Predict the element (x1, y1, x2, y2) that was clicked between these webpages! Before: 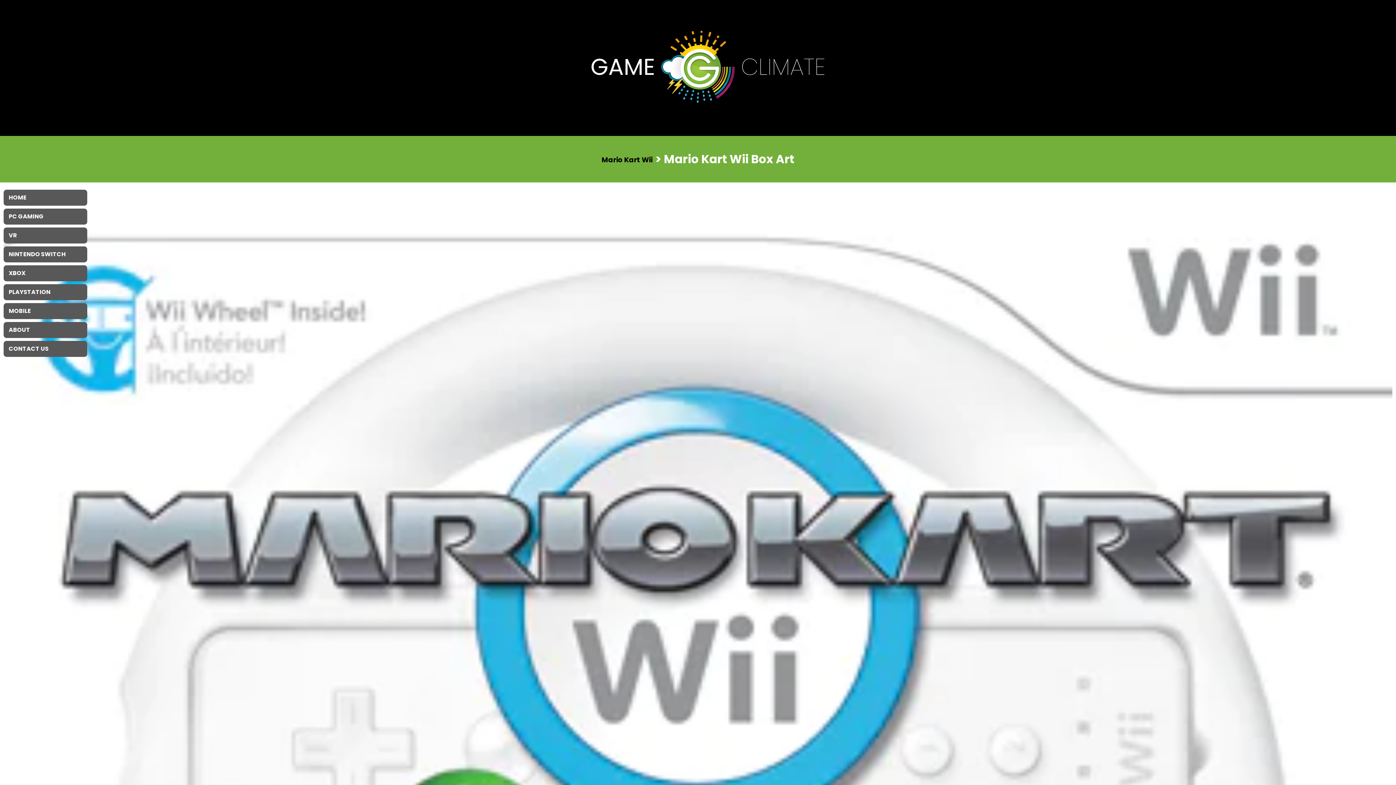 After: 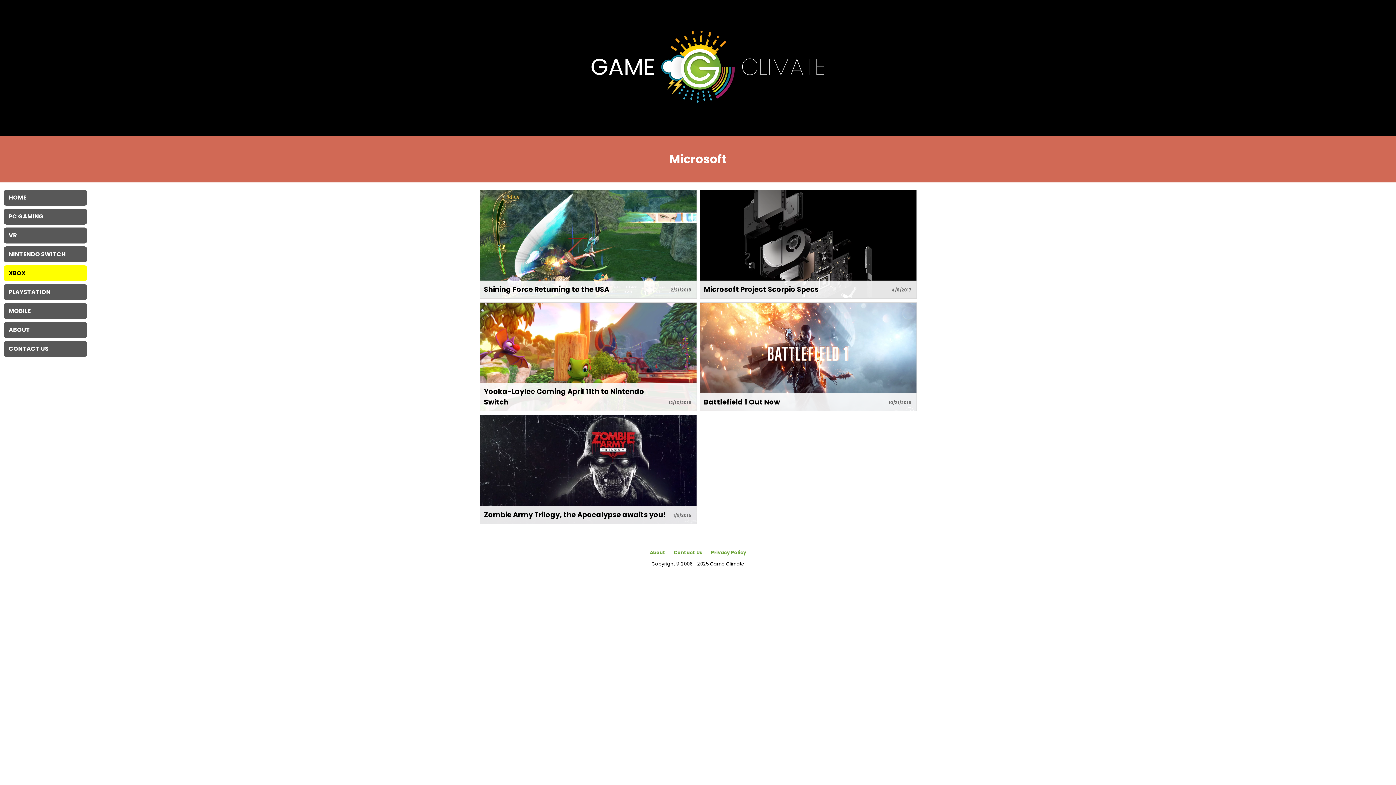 Action: label: XBOX bbox: (3, 265, 87, 281)